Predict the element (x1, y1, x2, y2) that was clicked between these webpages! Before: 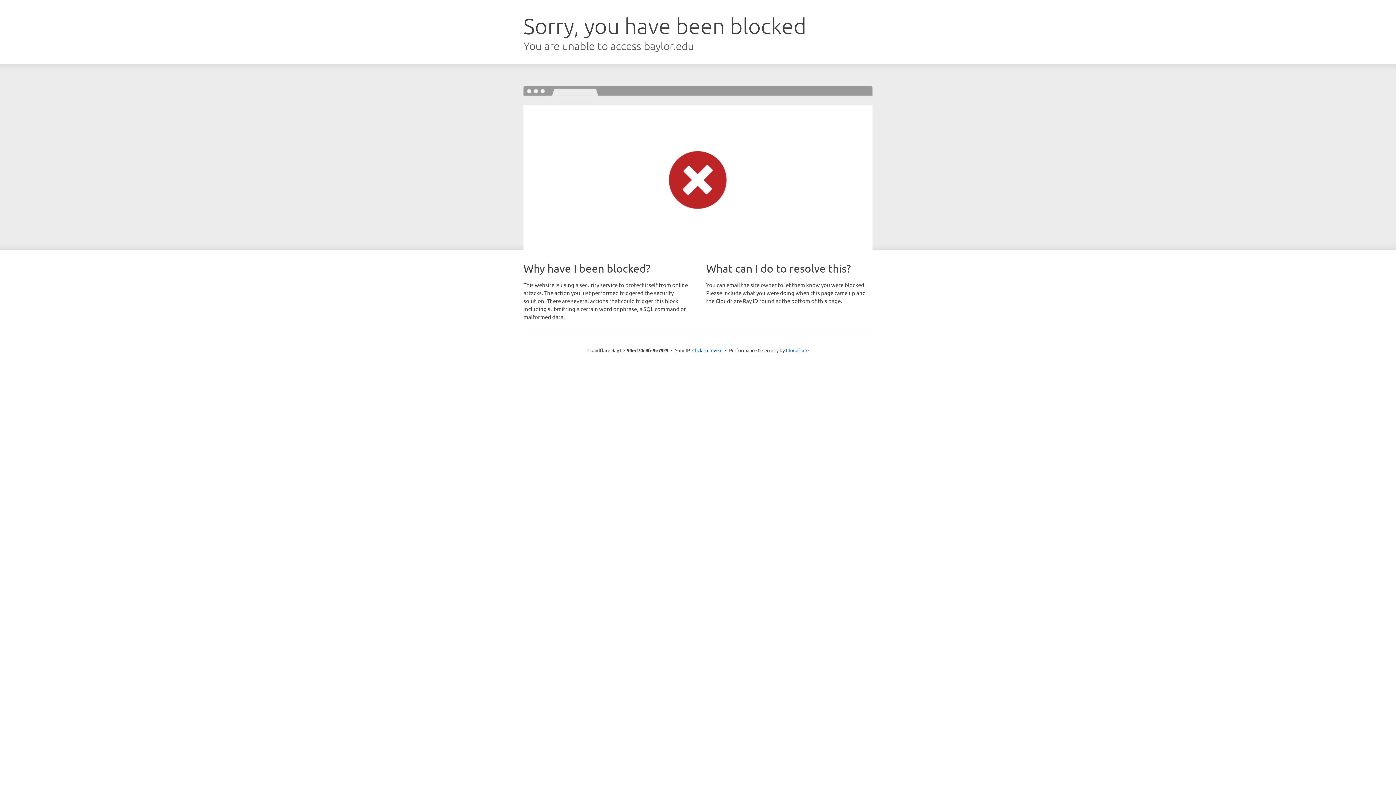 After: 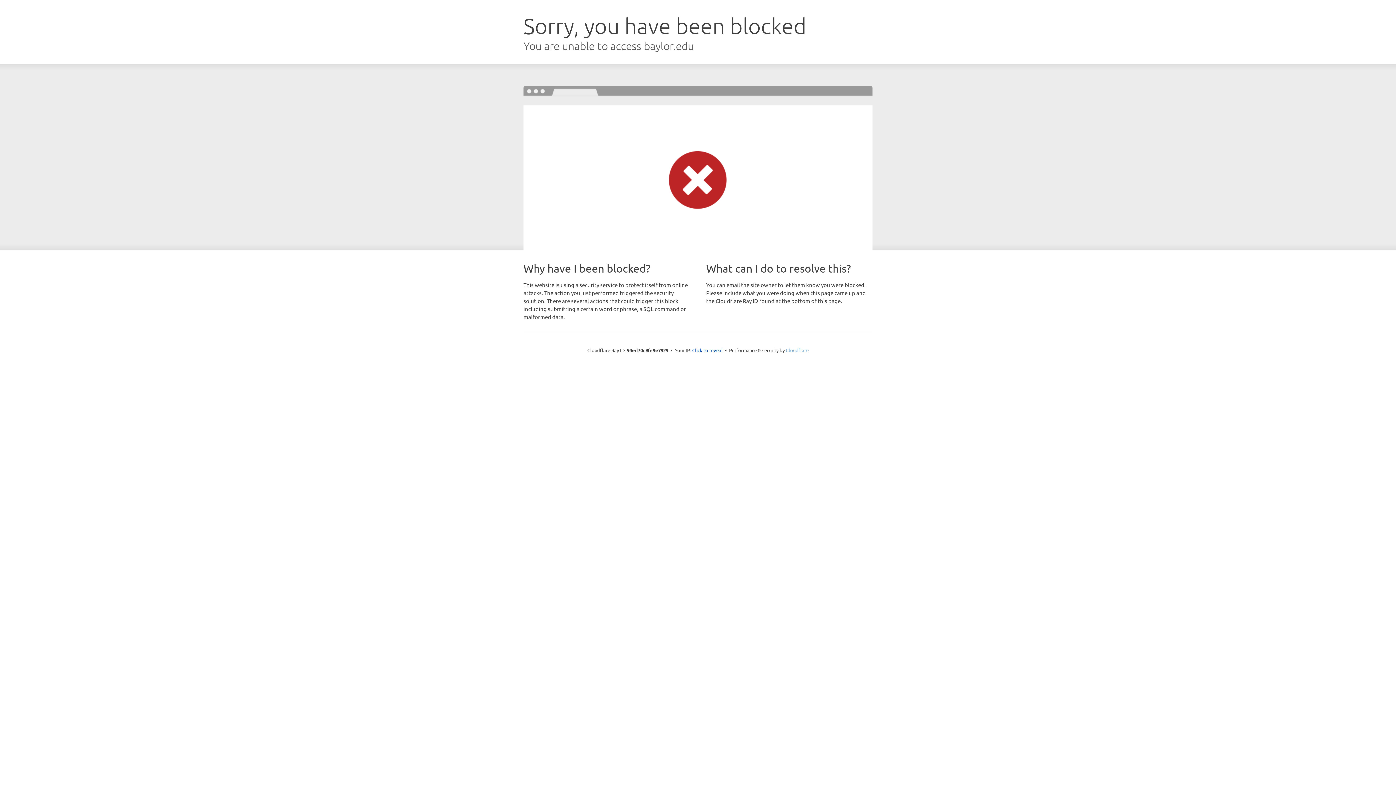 Action: bbox: (786, 347, 808, 353) label: Cloudflare